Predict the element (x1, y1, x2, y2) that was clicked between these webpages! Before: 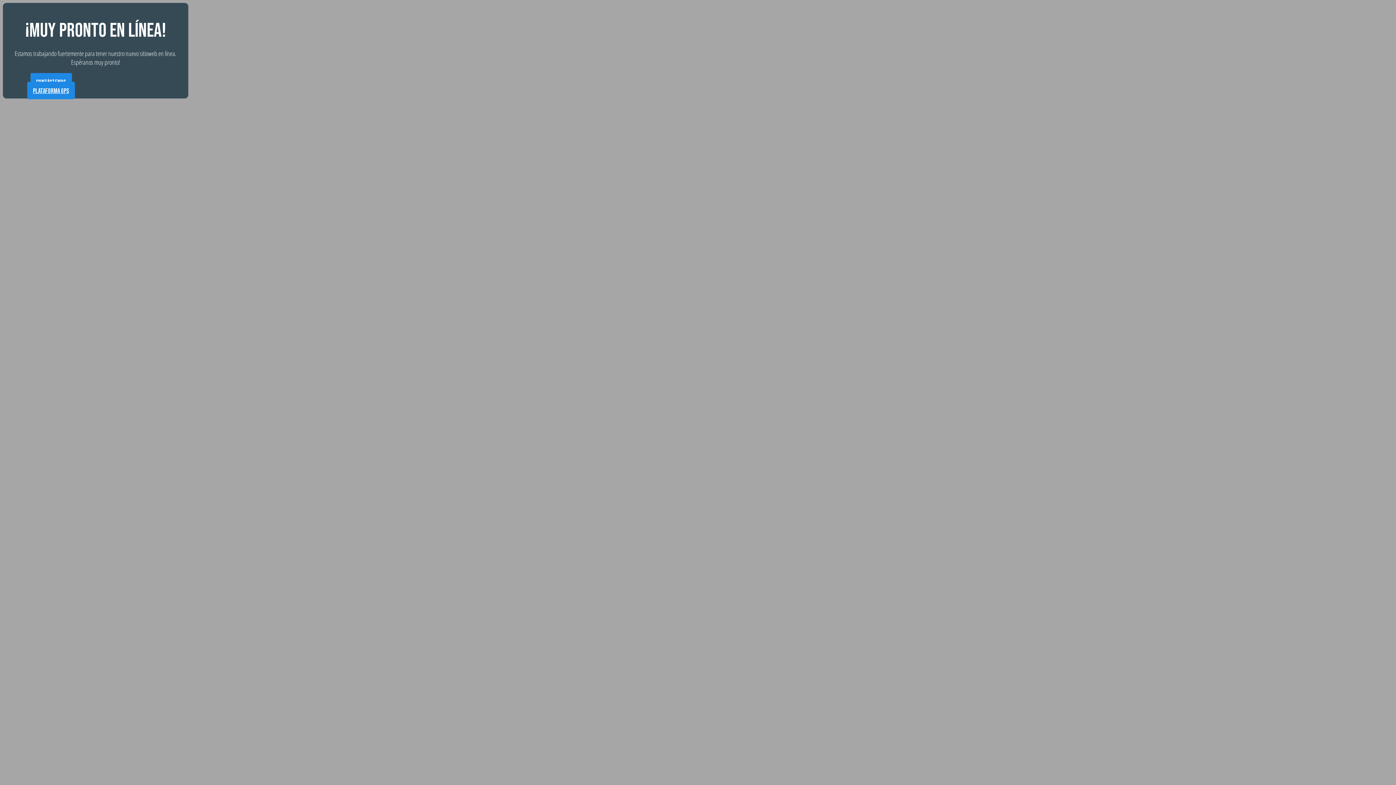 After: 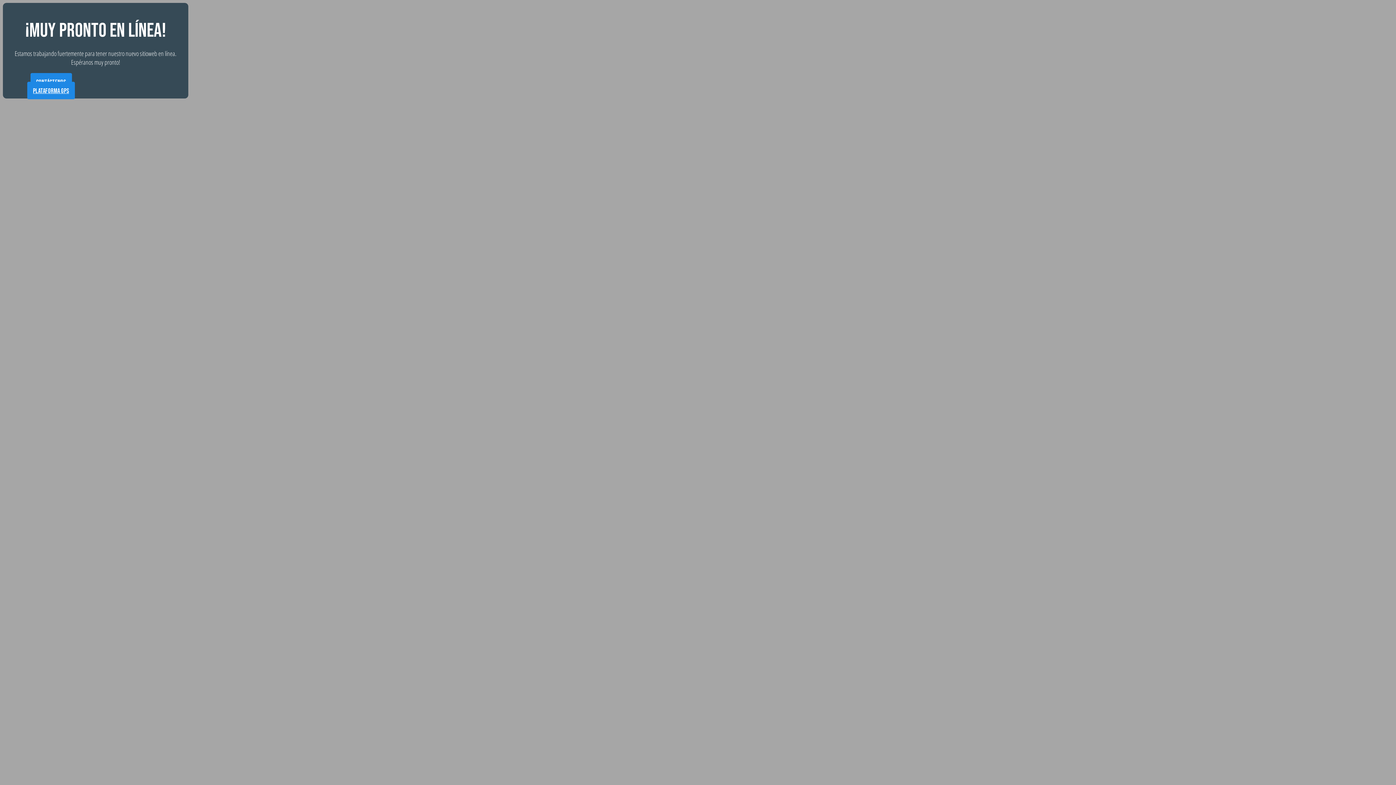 Action: bbox: (27, 81, 74, 99) label: Plataforma GPS